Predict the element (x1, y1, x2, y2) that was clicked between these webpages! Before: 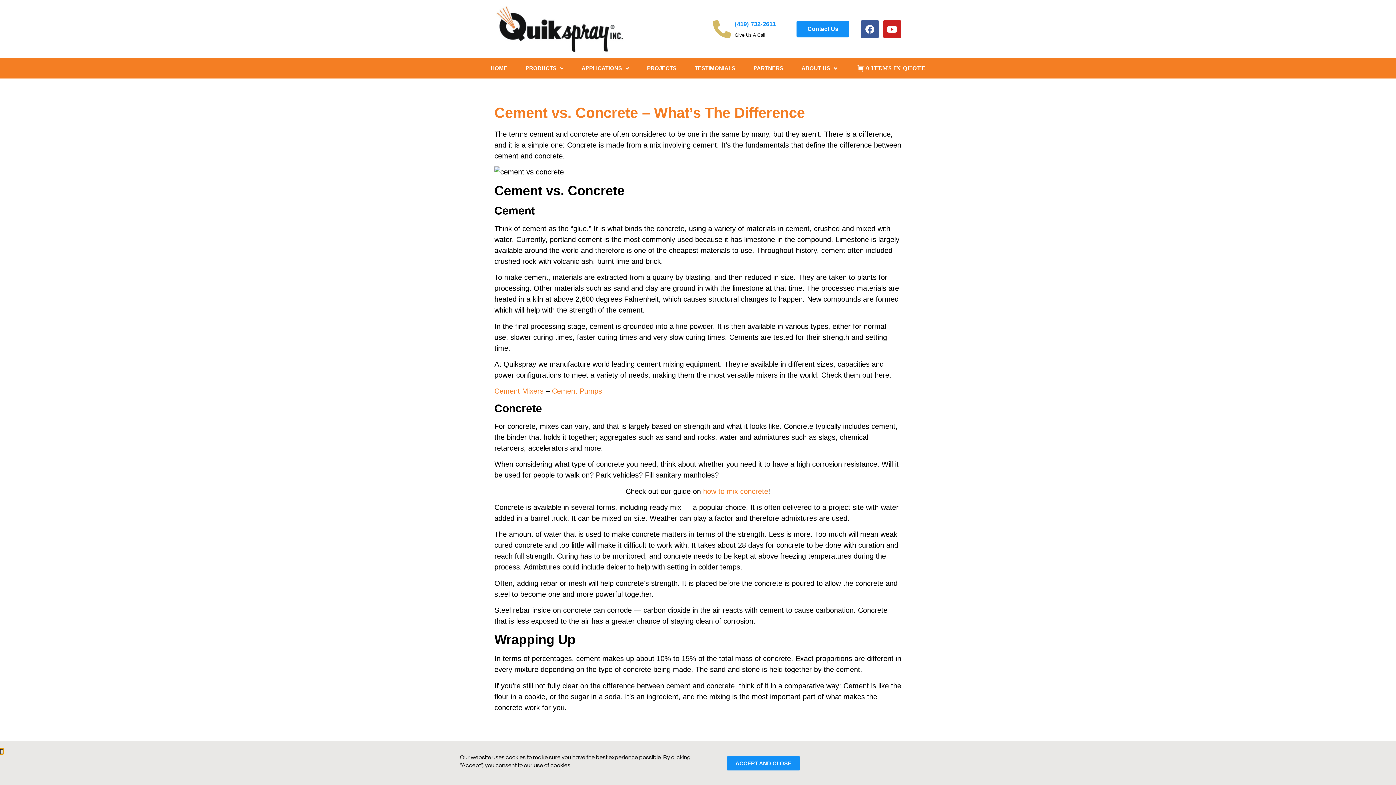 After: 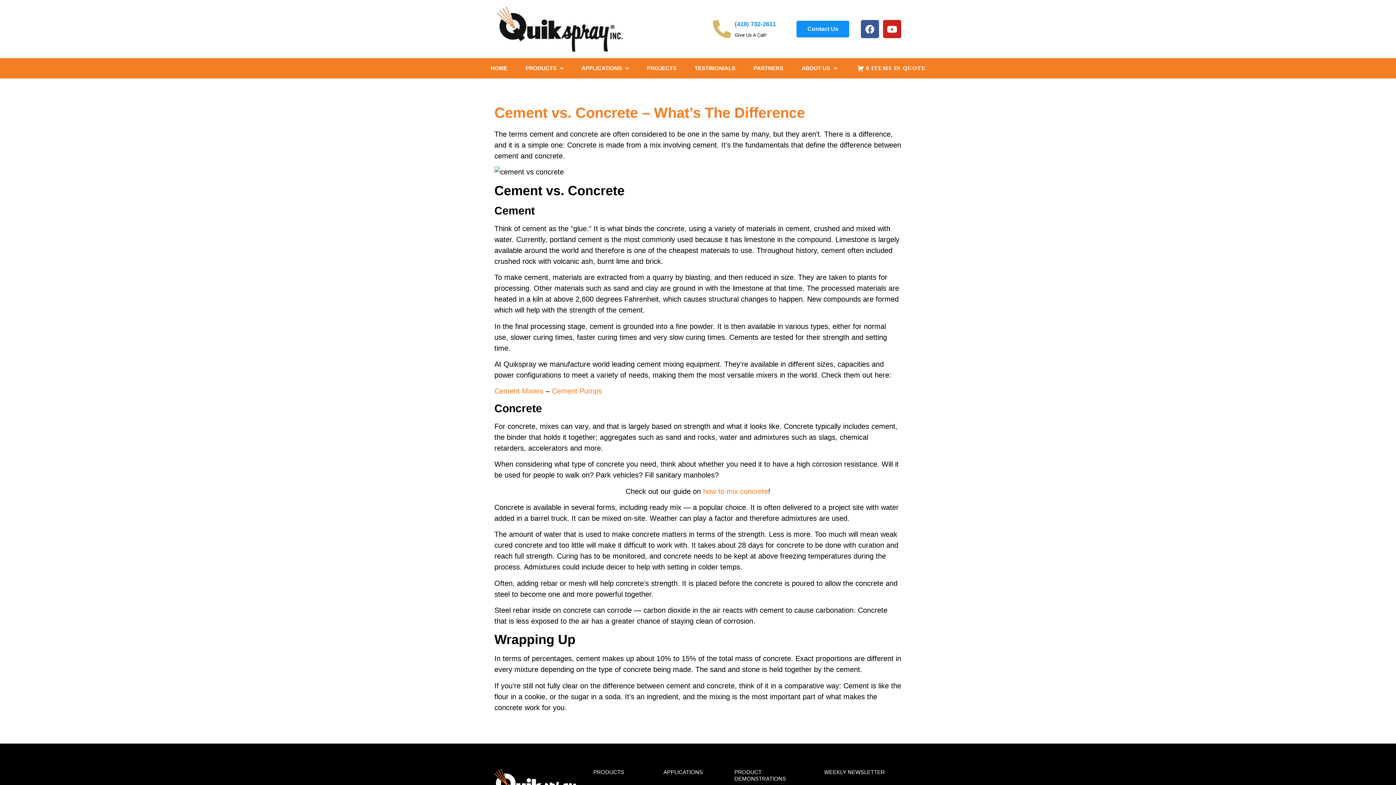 Action: label: Close bbox: (0, 749, 3, 754)